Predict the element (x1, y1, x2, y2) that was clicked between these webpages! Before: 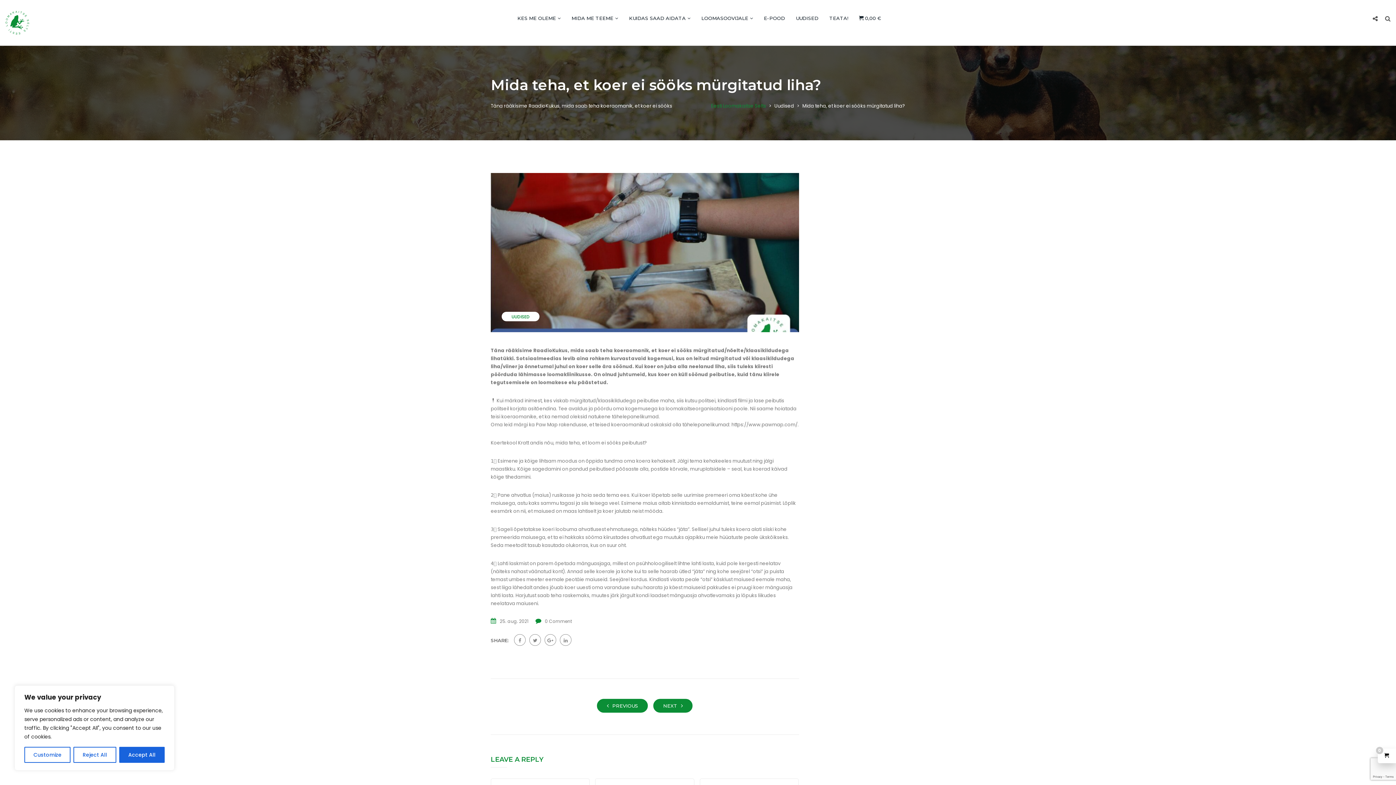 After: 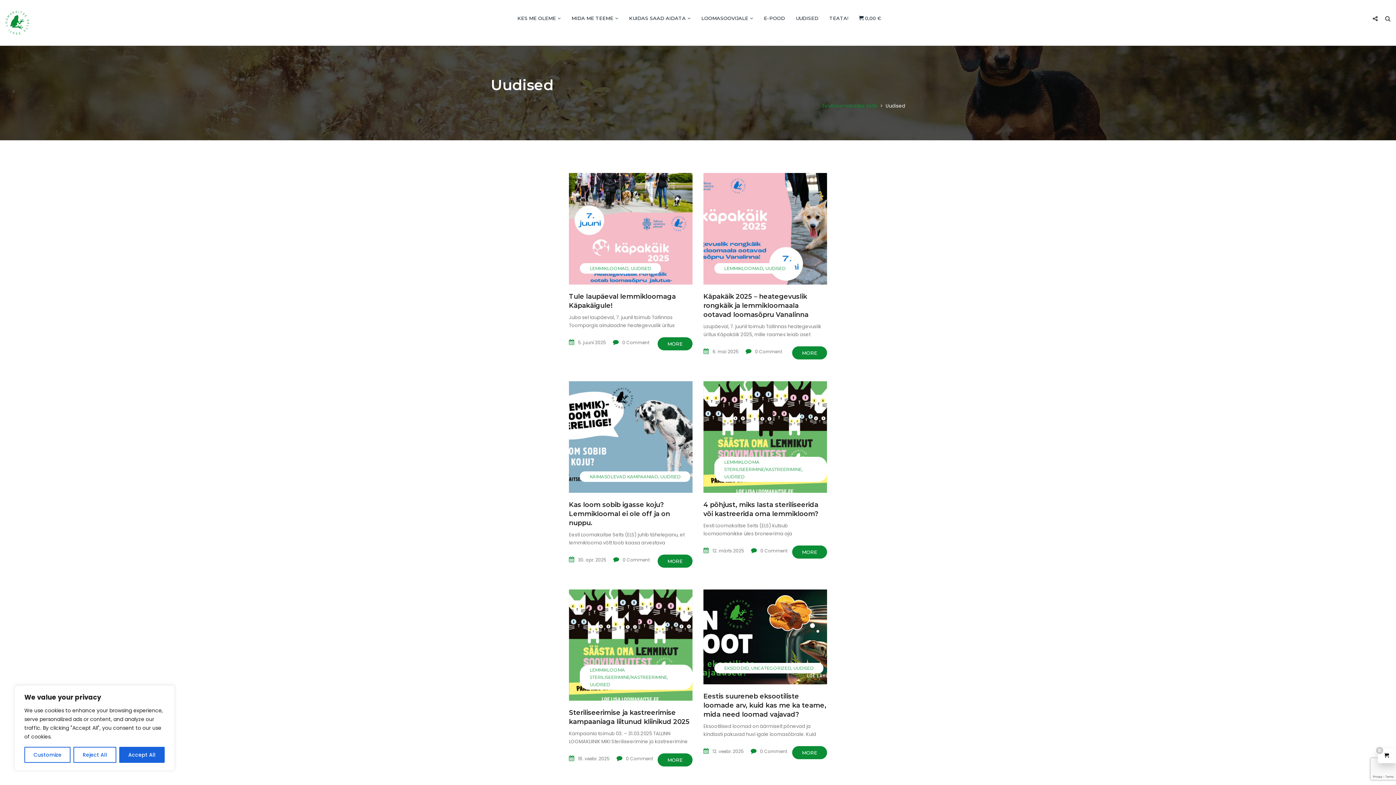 Action: bbox: (774, 102, 794, 109) label: Uudised